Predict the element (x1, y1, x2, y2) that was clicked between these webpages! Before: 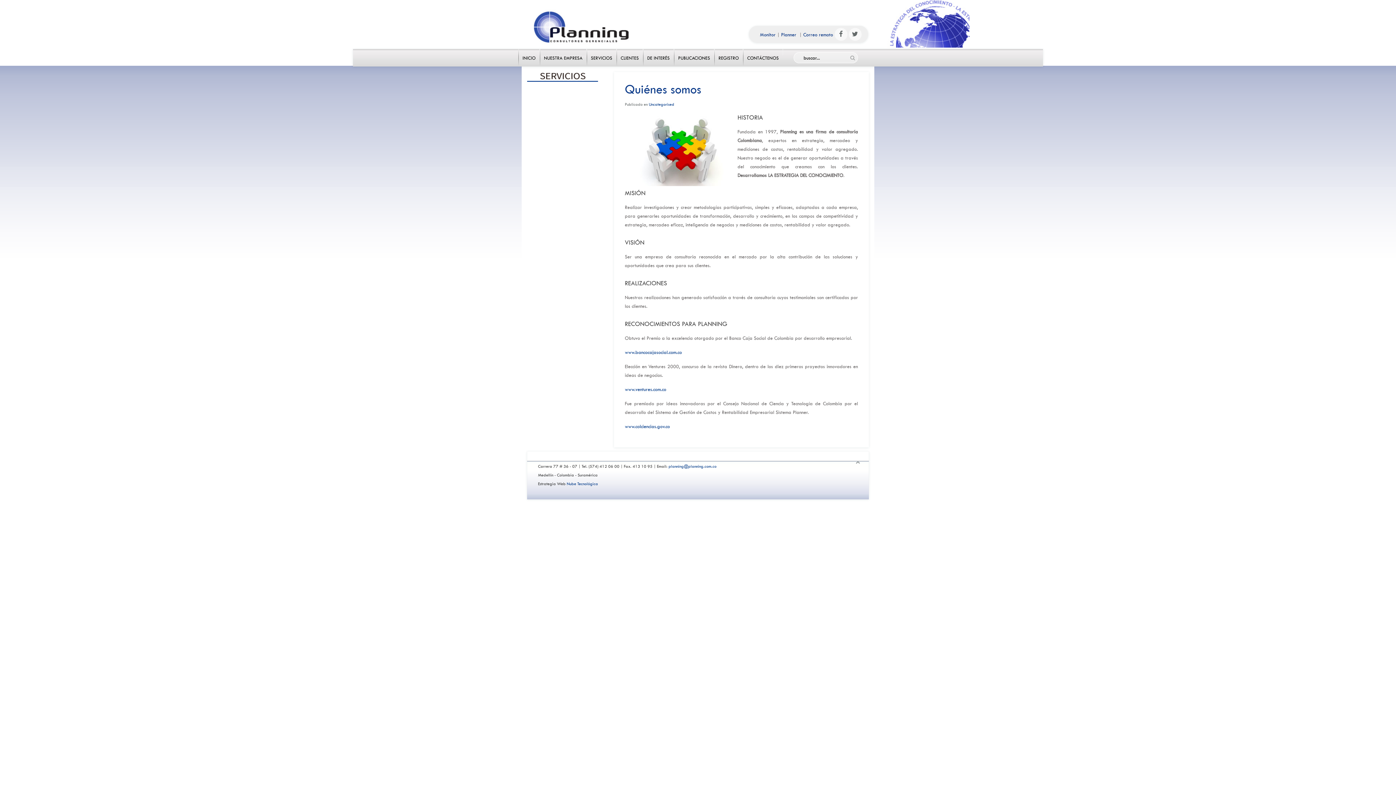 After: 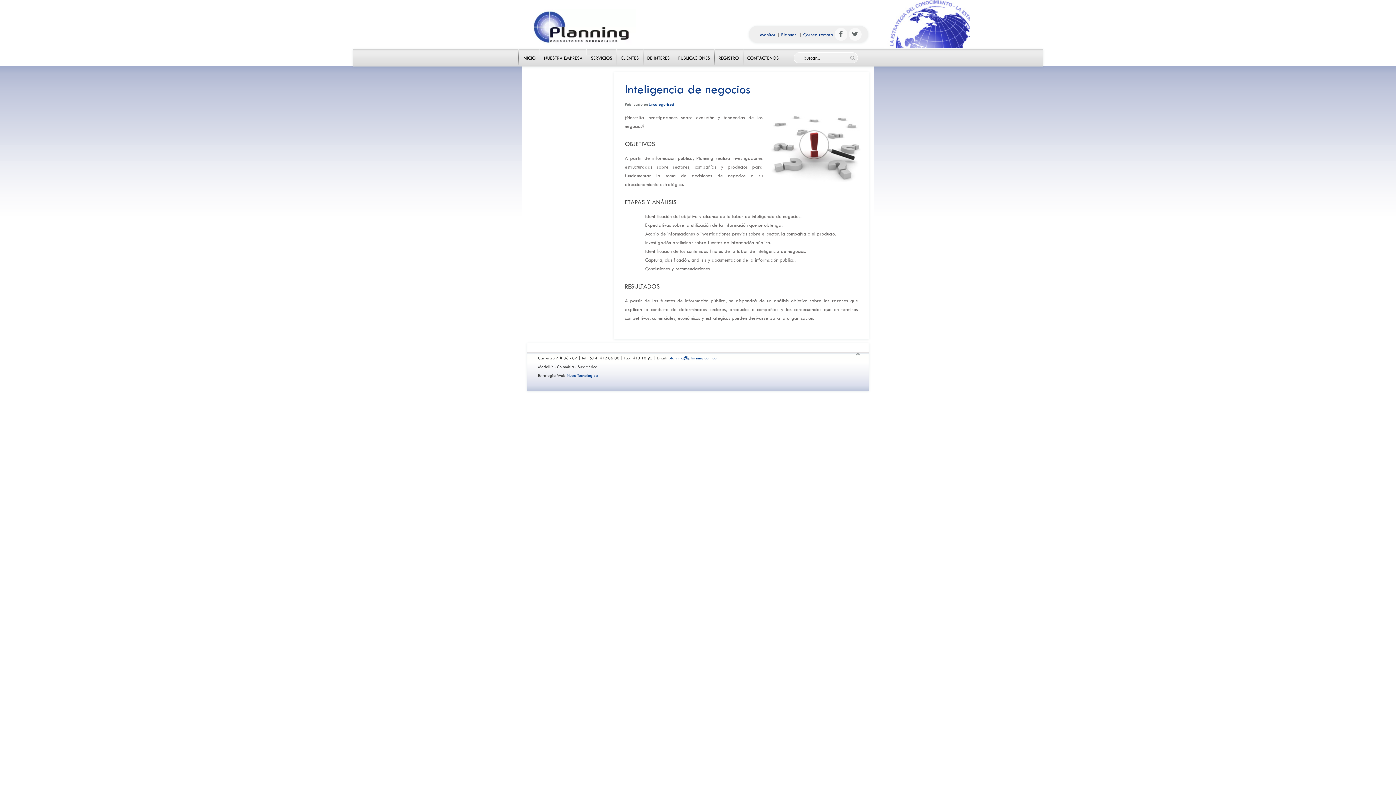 Action: label: Inteligencia de negocios bbox: (527, 165, 598, 180)